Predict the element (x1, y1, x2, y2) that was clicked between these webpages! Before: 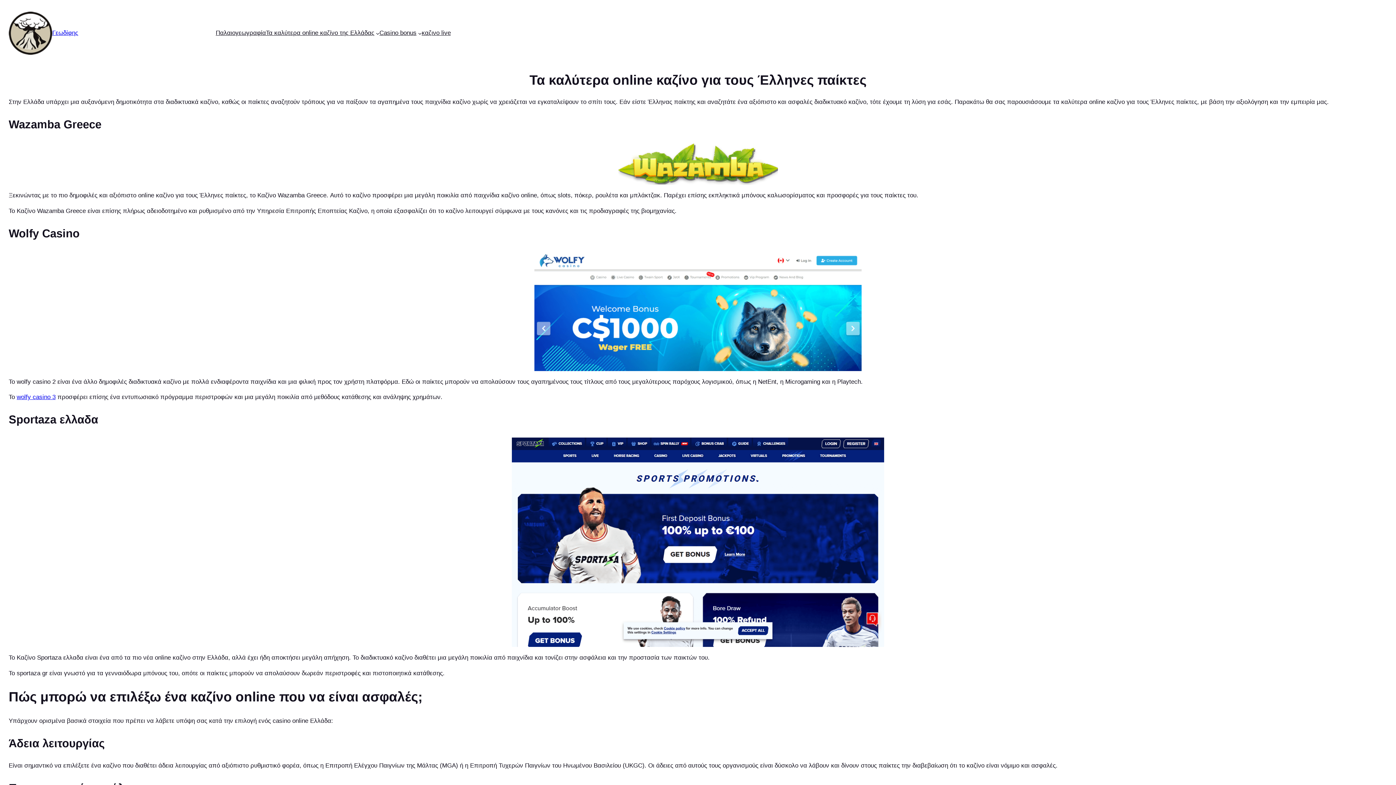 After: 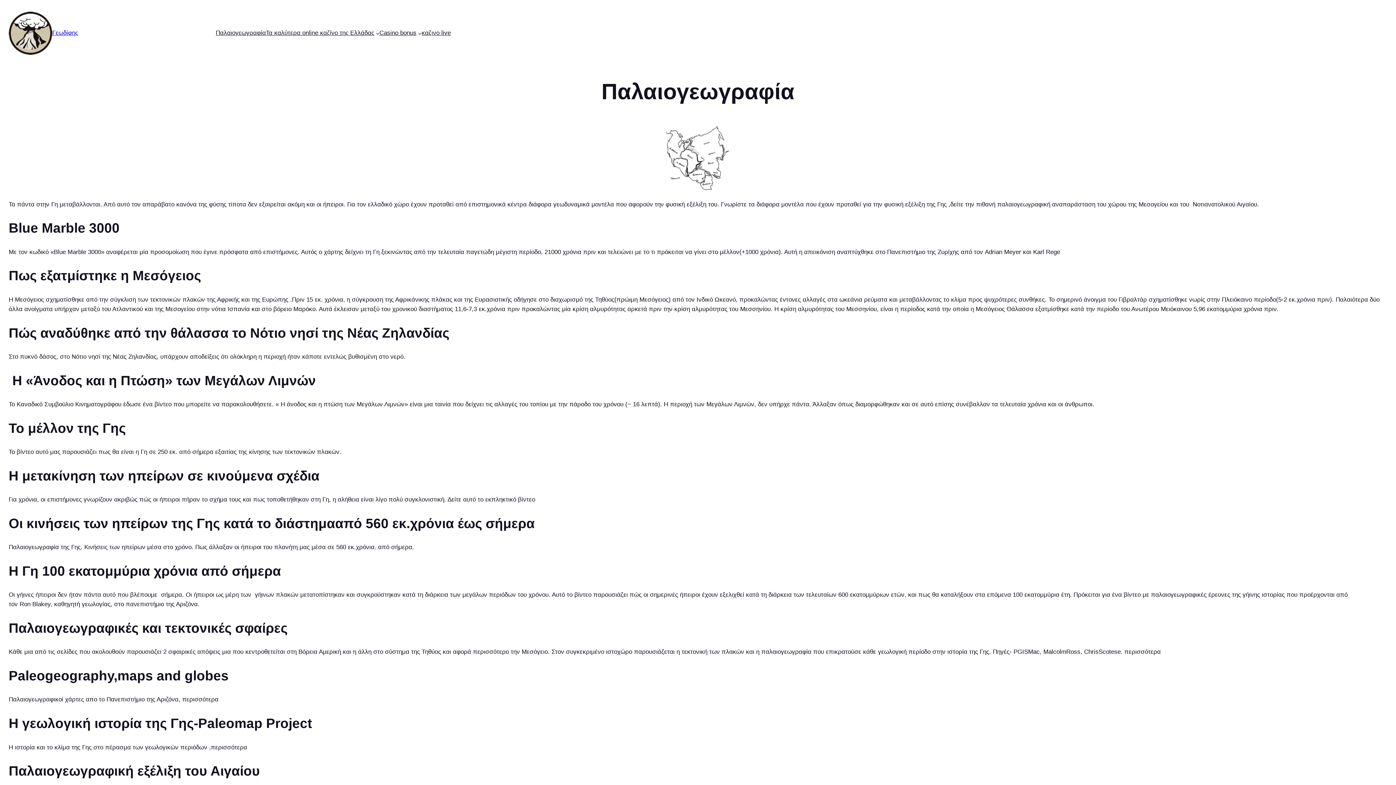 Action: bbox: (215, 28, 265, 37) label: Παλαιογεωγραφία